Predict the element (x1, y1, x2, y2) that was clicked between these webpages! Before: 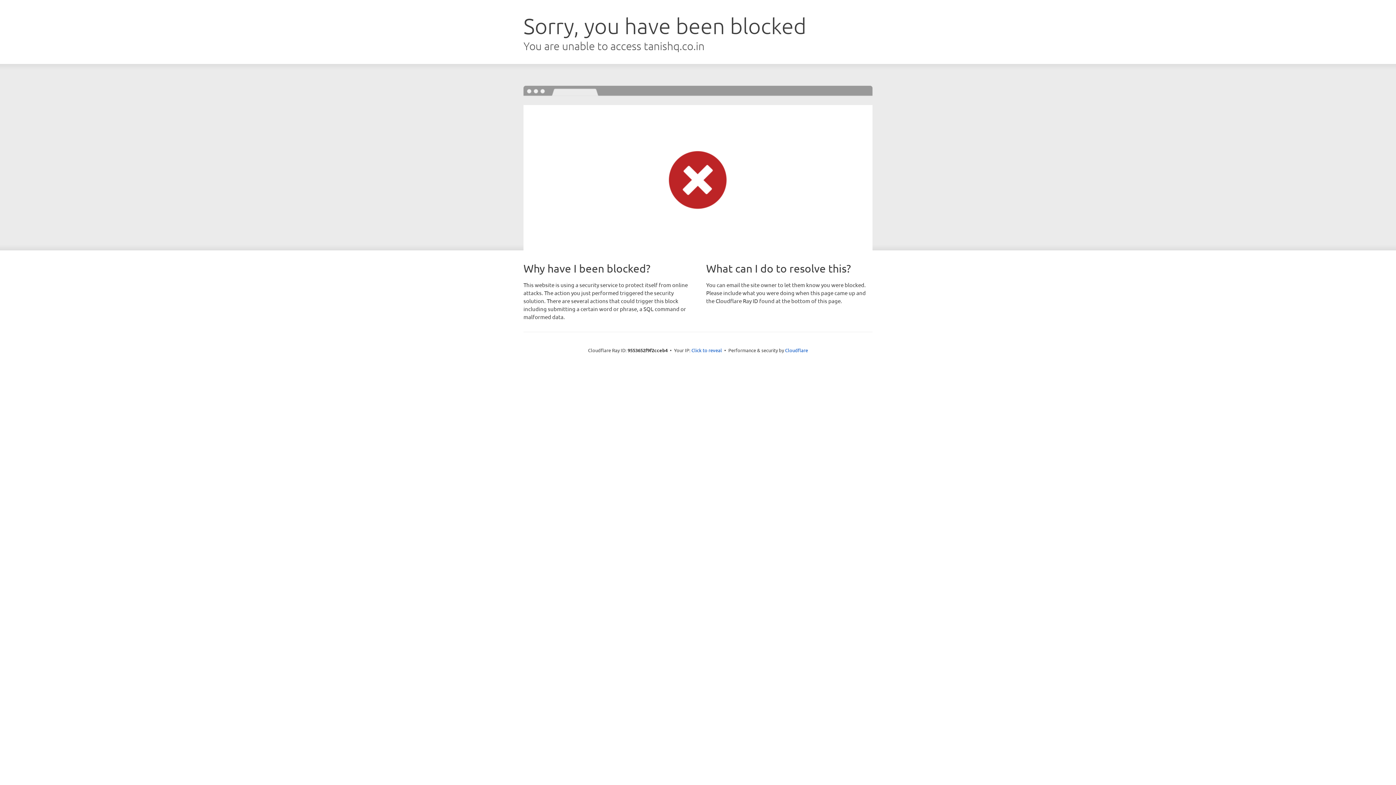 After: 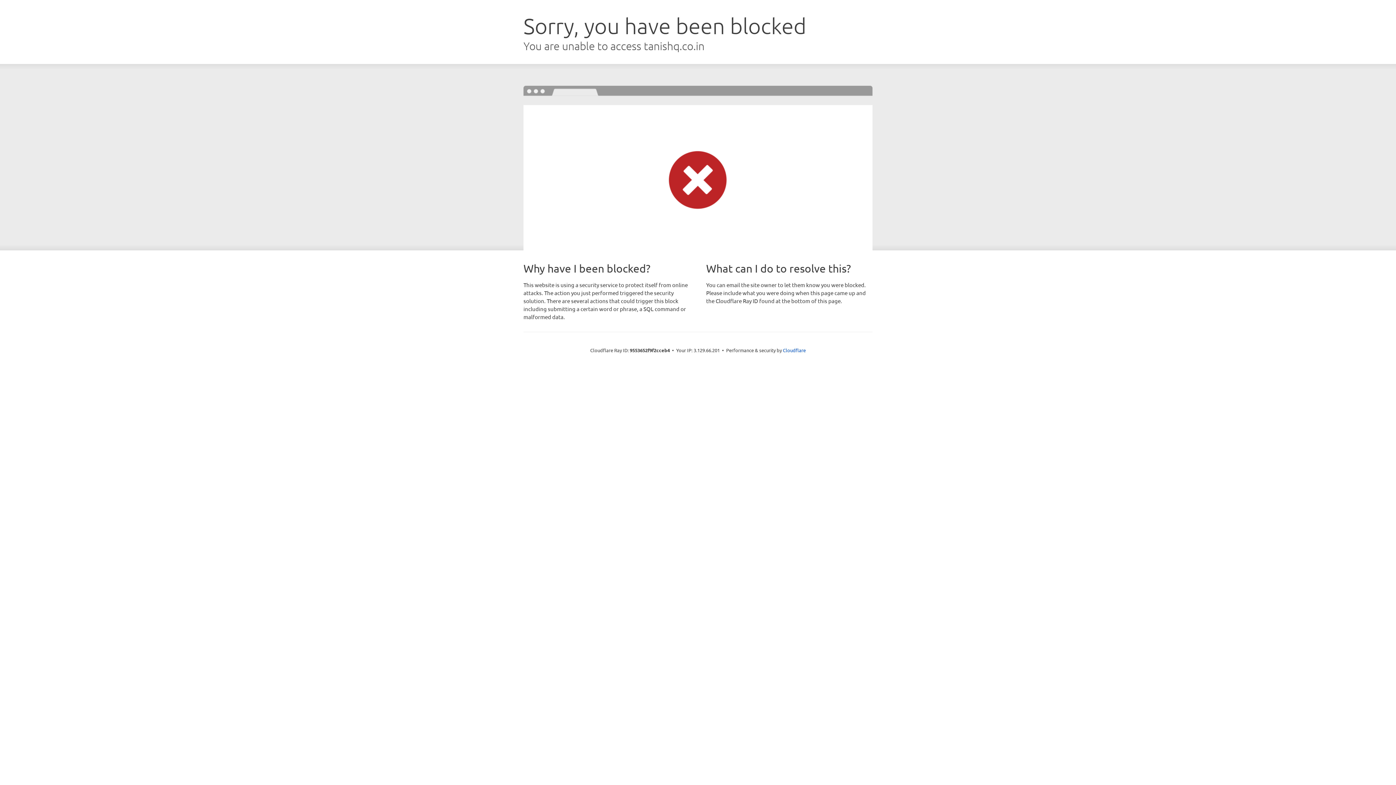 Action: label: Click to reveal bbox: (691, 346, 722, 353)